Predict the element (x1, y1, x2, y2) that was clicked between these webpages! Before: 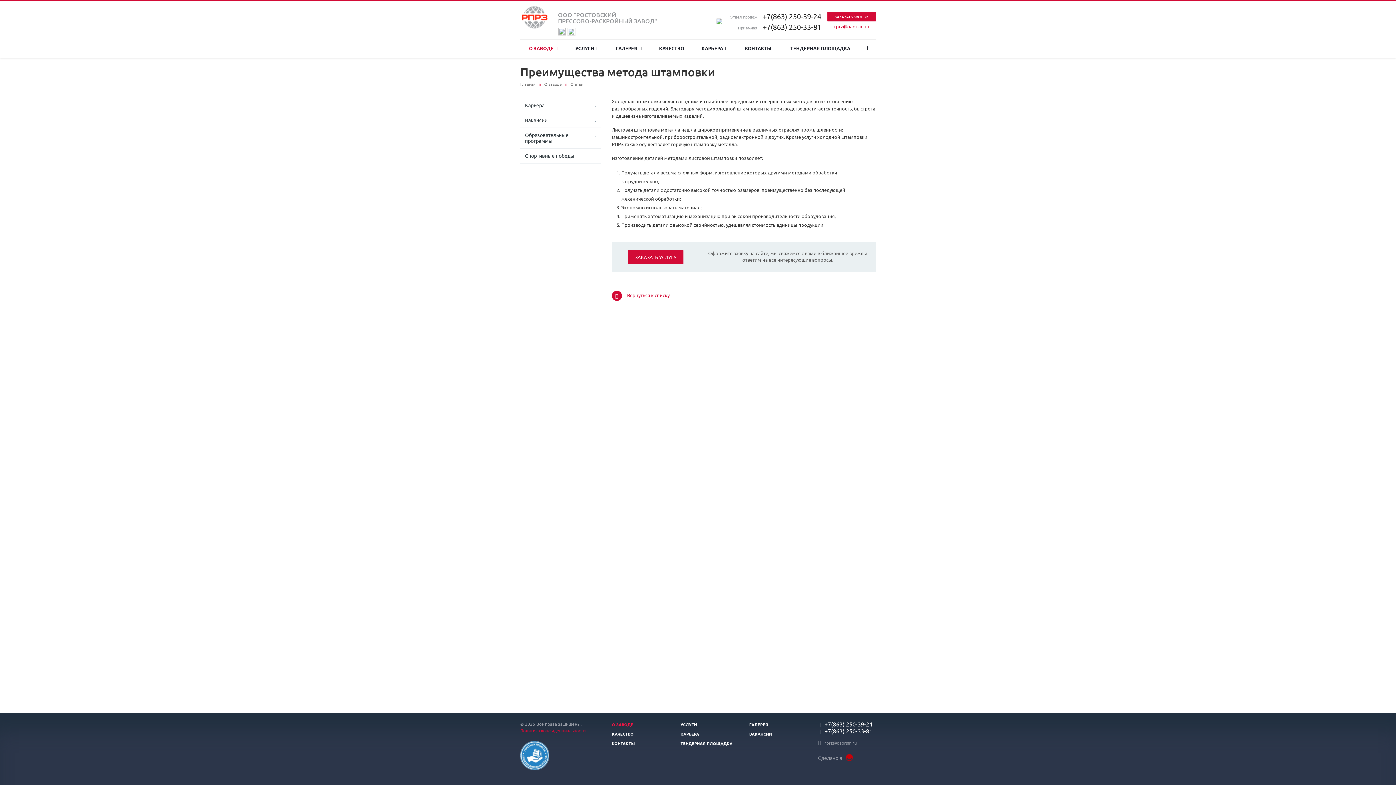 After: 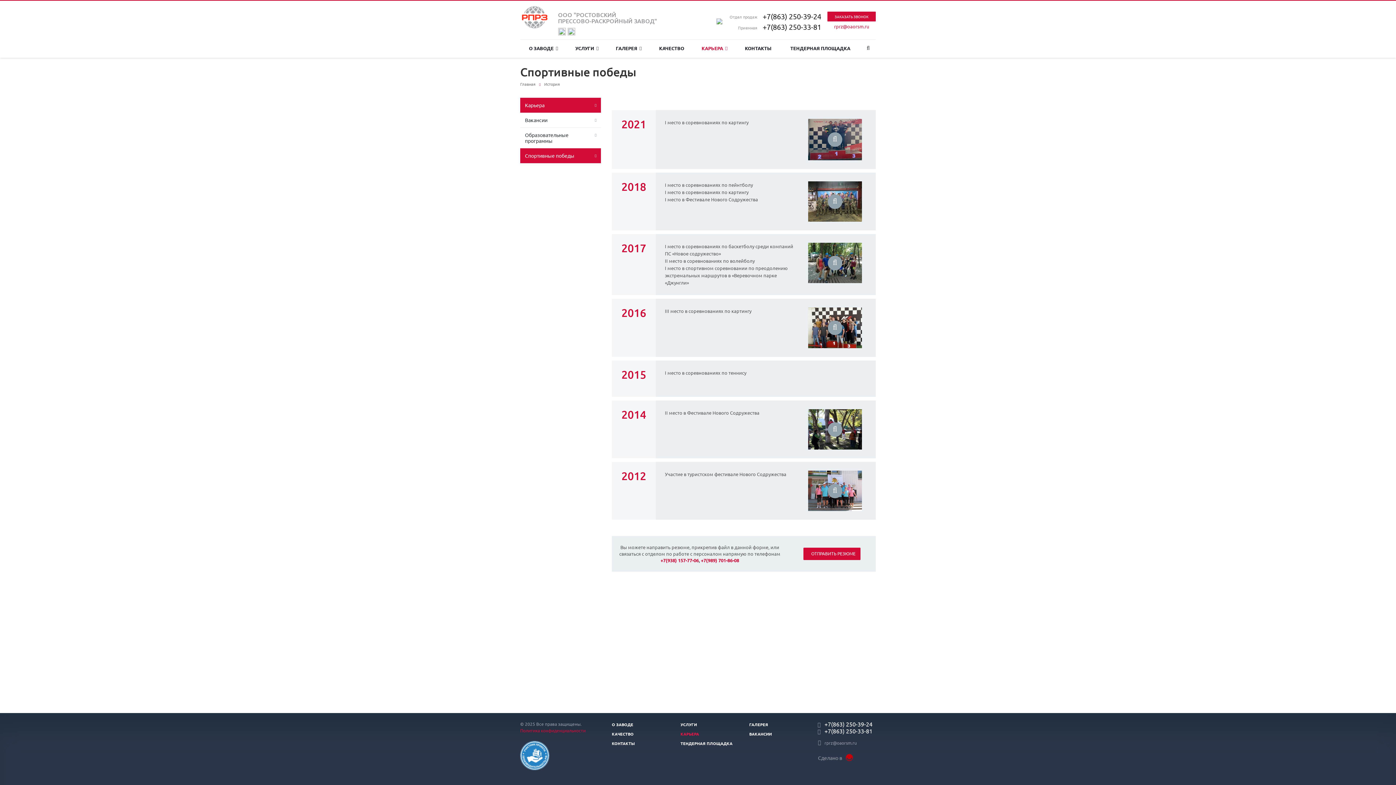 Action: label: Спортивные победы bbox: (520, 148, 601, 163)